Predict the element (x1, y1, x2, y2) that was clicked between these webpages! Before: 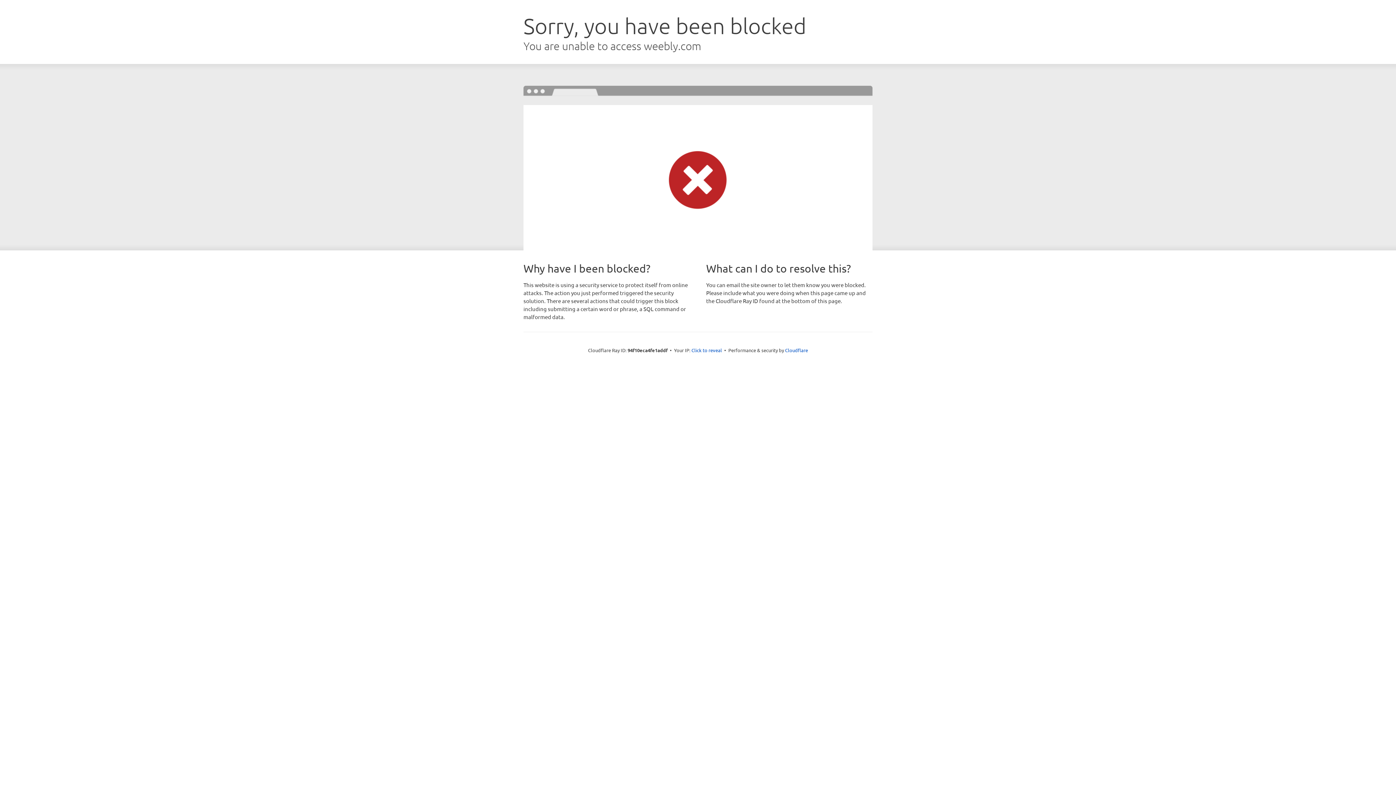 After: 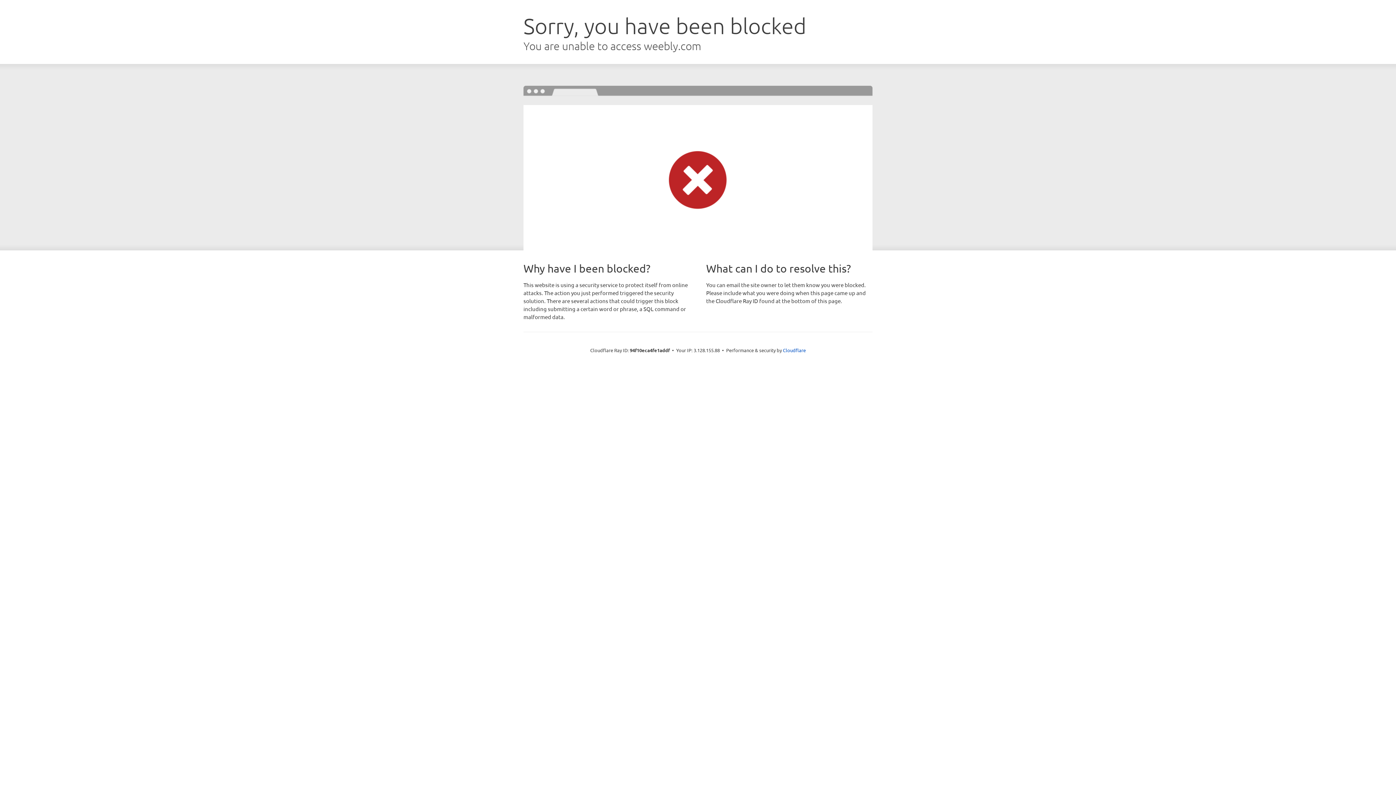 Action: bbox: (691, 346, 722, 353) label: Click to reveal